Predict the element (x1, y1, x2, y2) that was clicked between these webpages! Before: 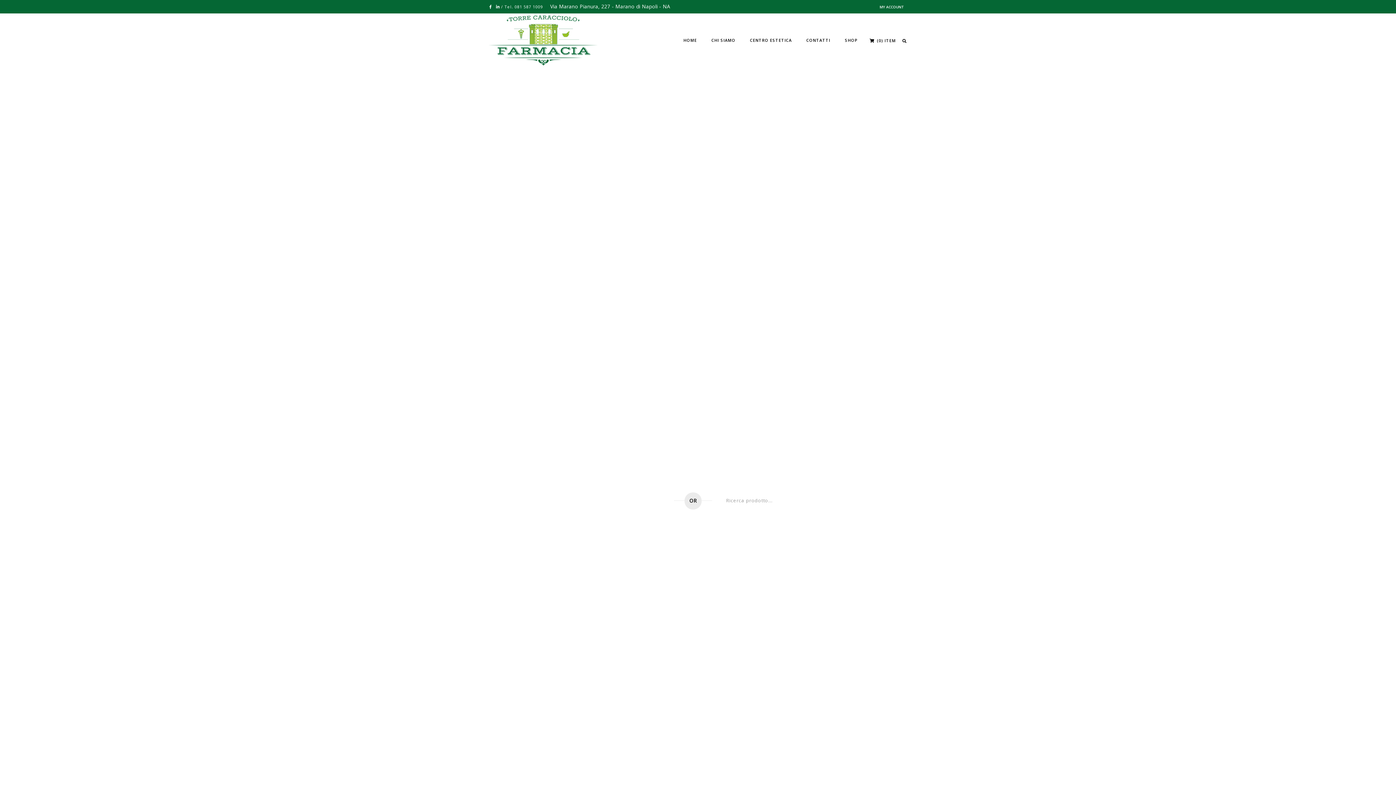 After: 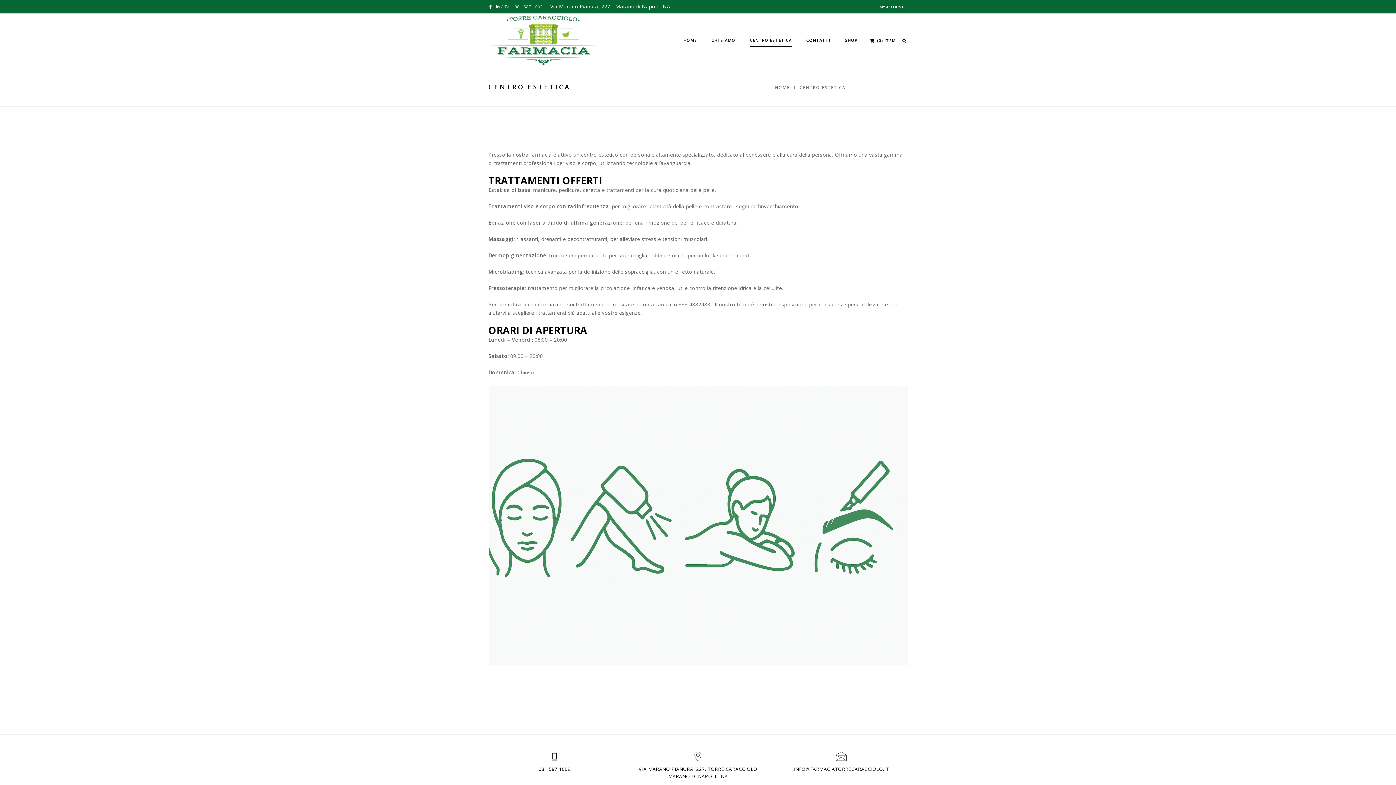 Action: label: CENTRO ESTETICA bbox: (750, 34, 791, 46)